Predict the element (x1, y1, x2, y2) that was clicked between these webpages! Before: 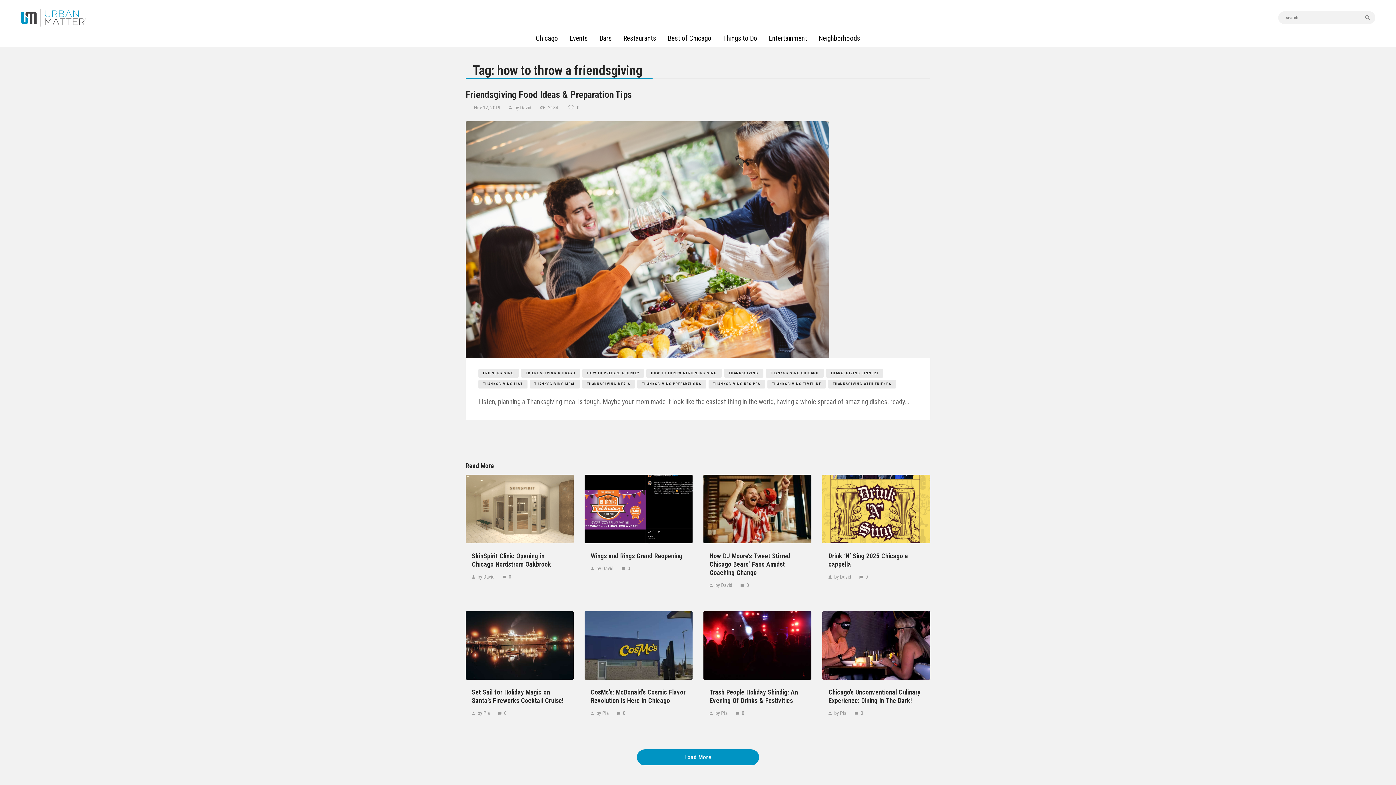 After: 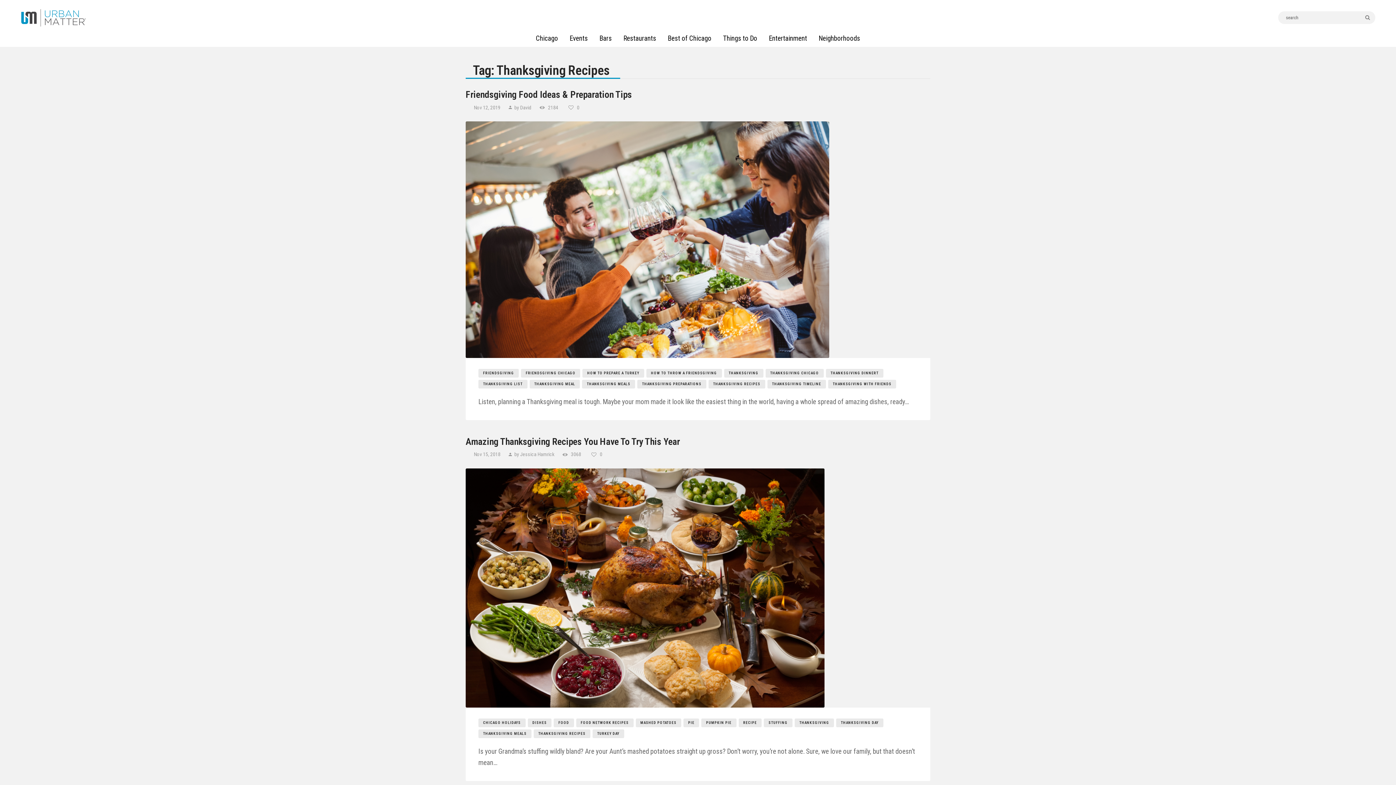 Action: bbox: (708, 379, 765, 388) label: THANKSGIVING RECIPES